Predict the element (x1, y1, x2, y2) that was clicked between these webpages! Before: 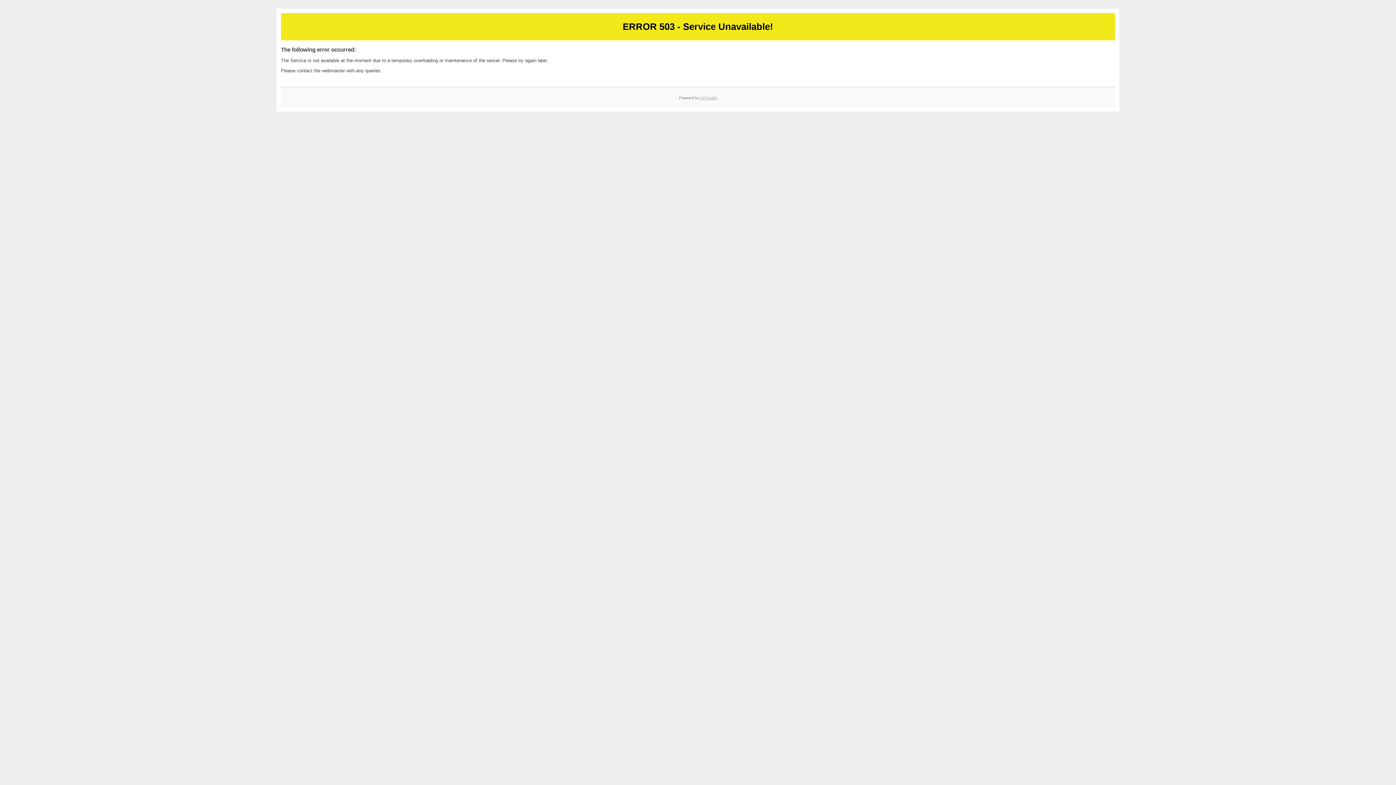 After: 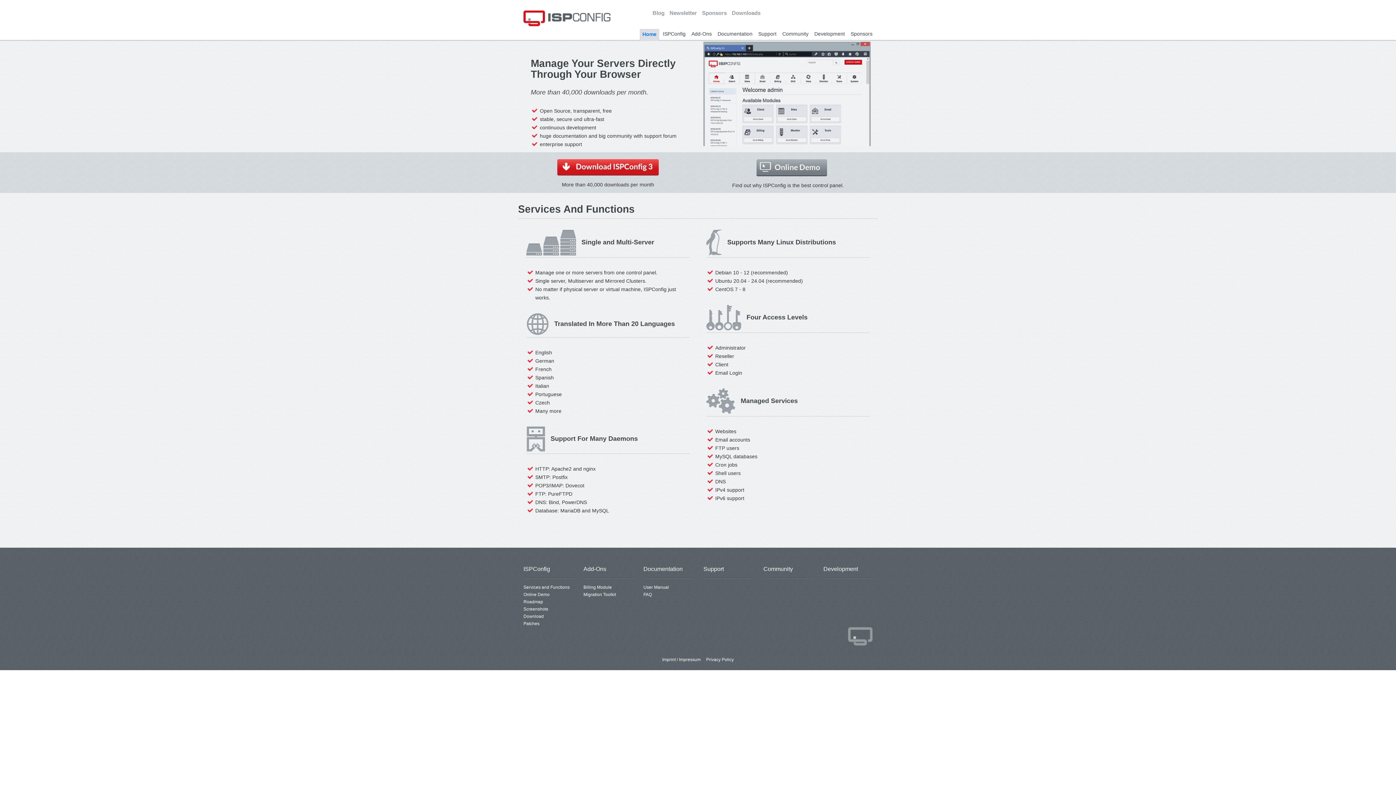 Action: label: ISPConfig bbox: (700, 95, 717, 99)